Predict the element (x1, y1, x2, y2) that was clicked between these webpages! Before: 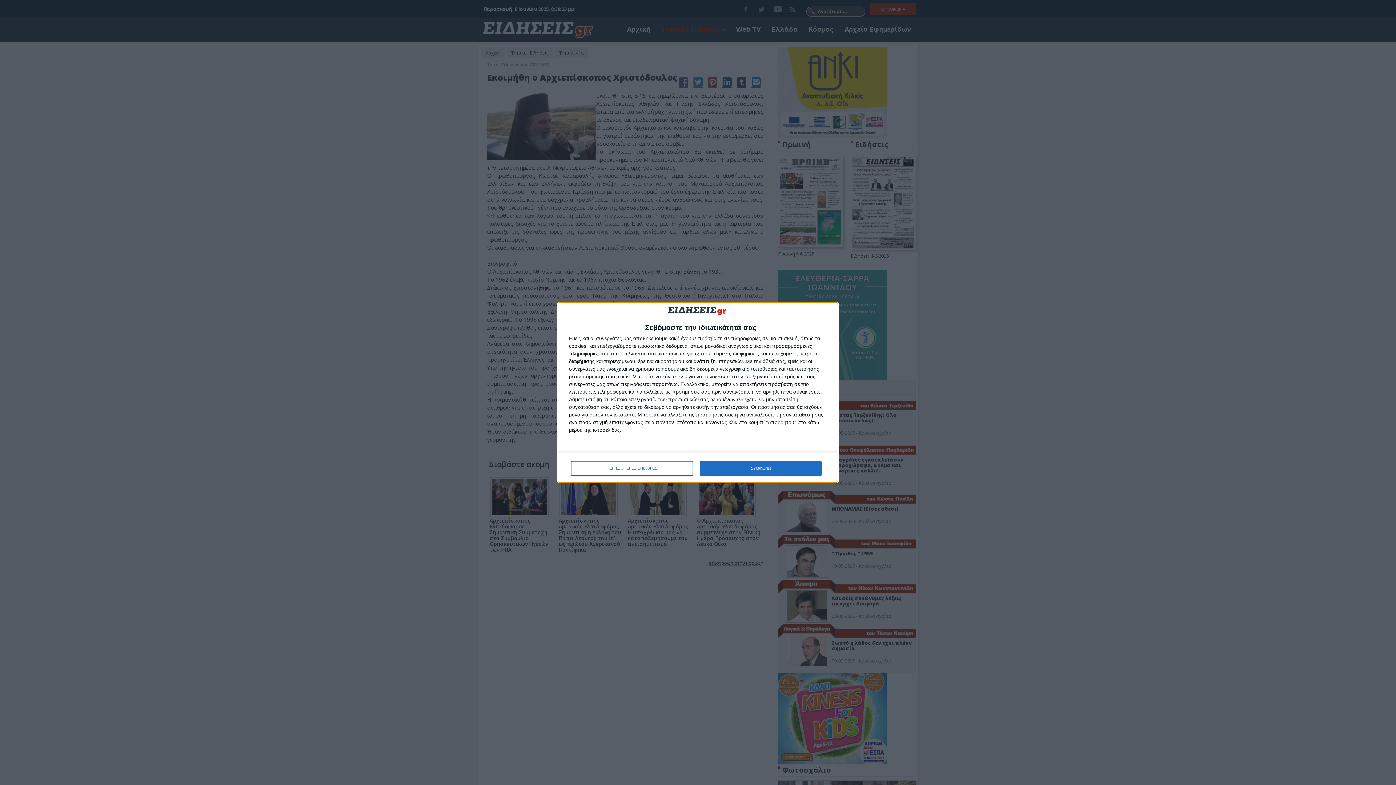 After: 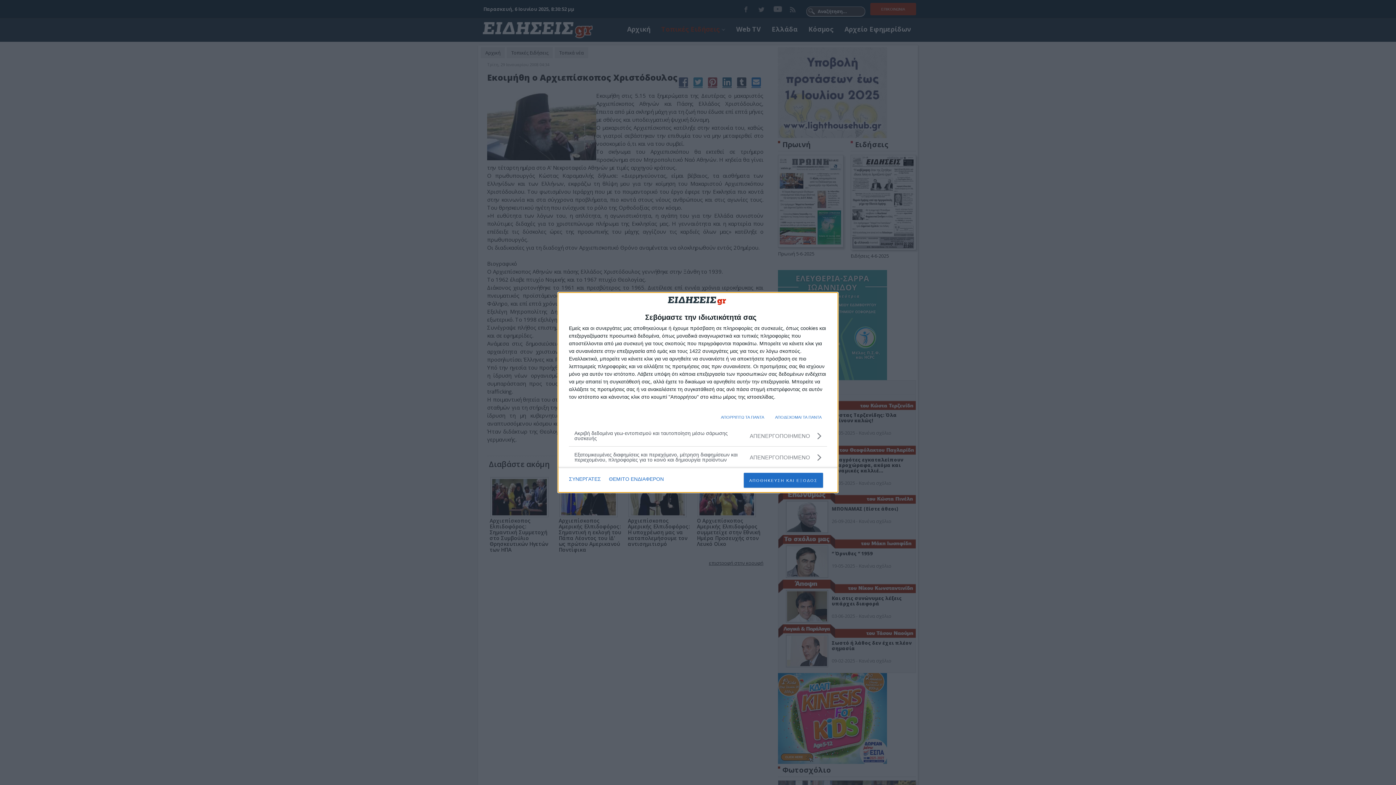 Action: label: ΠΕΡΙΣΣΟΤΕΡΕΣ ΕΠΙΛΟΓΕΣ bbox: (571, 461, 692, 475)